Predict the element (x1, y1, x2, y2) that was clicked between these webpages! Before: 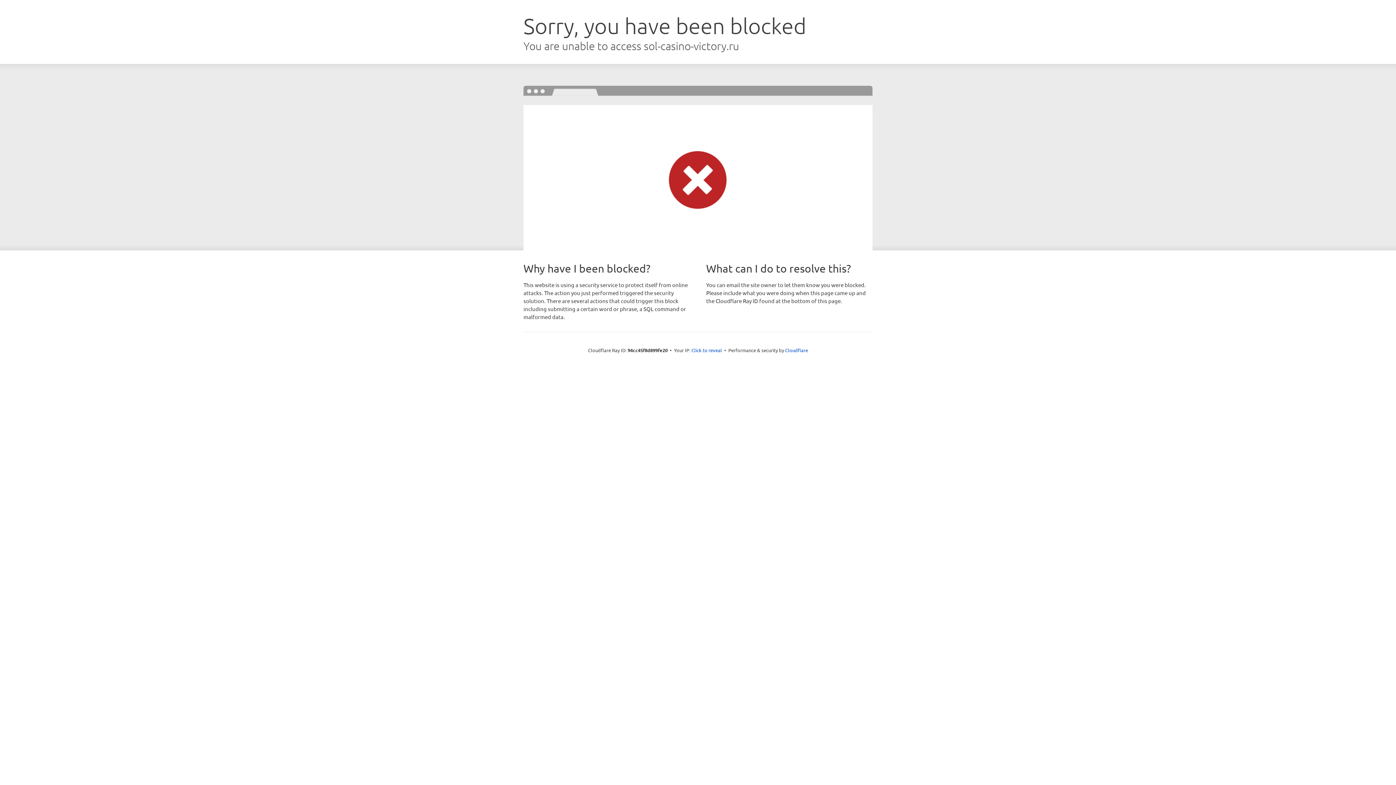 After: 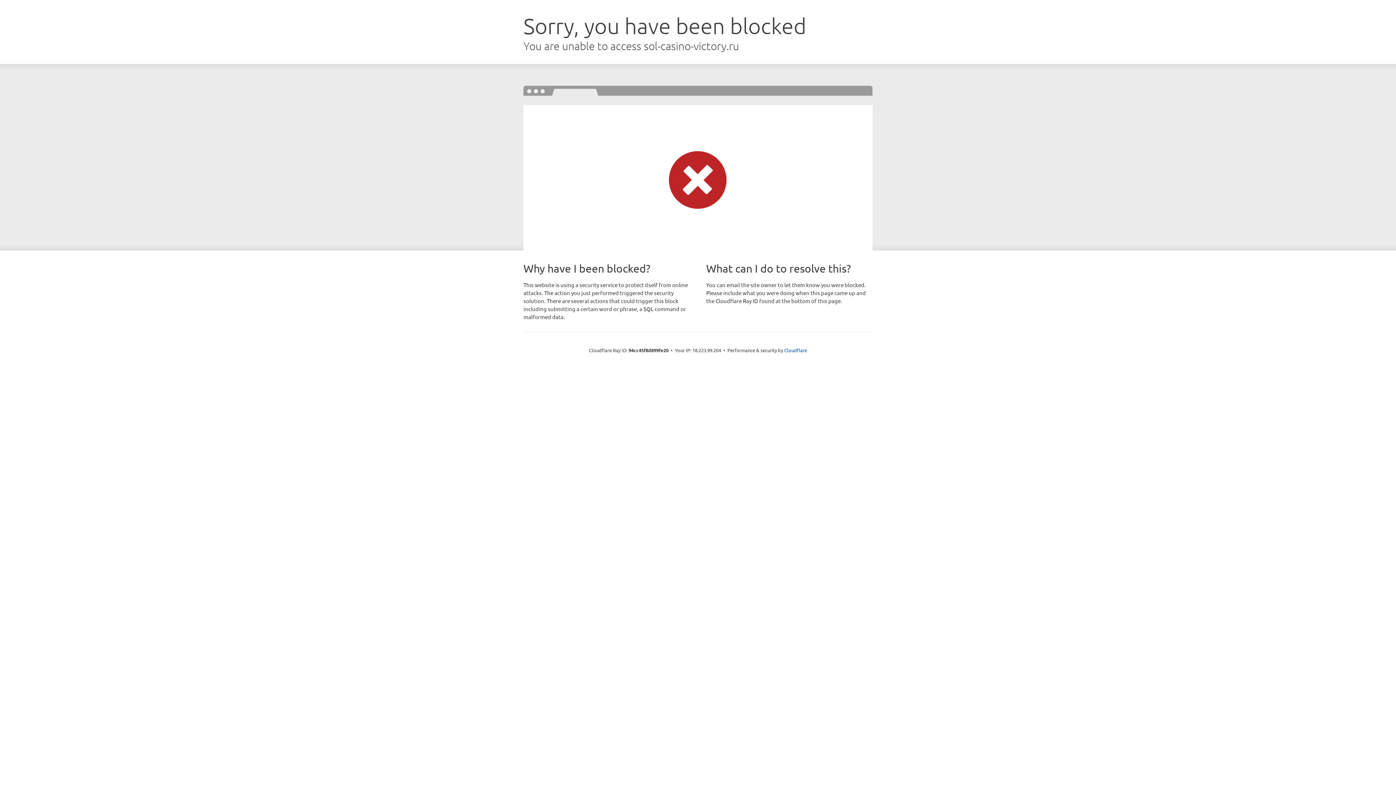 Action: bbox: (691, 346, 722, 353) label: Click to reveal